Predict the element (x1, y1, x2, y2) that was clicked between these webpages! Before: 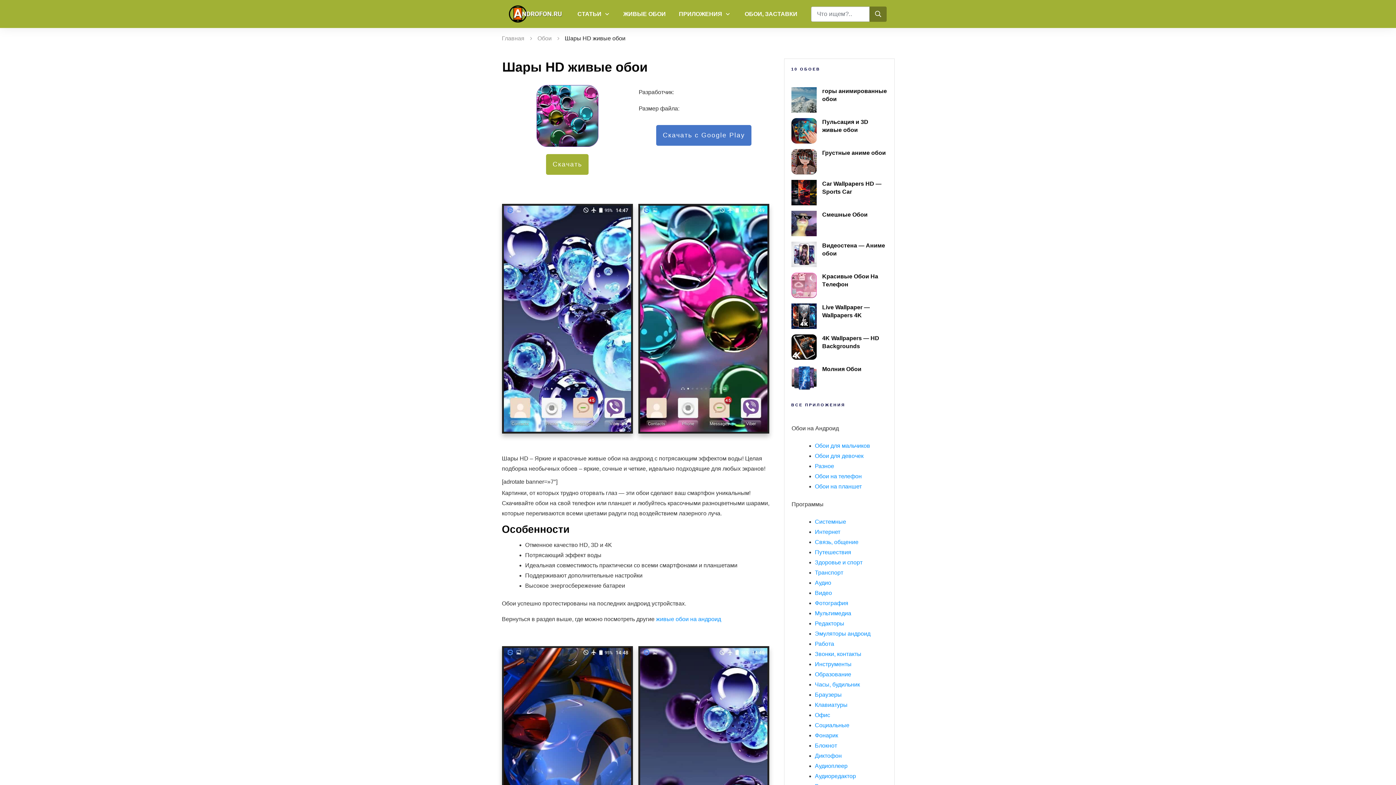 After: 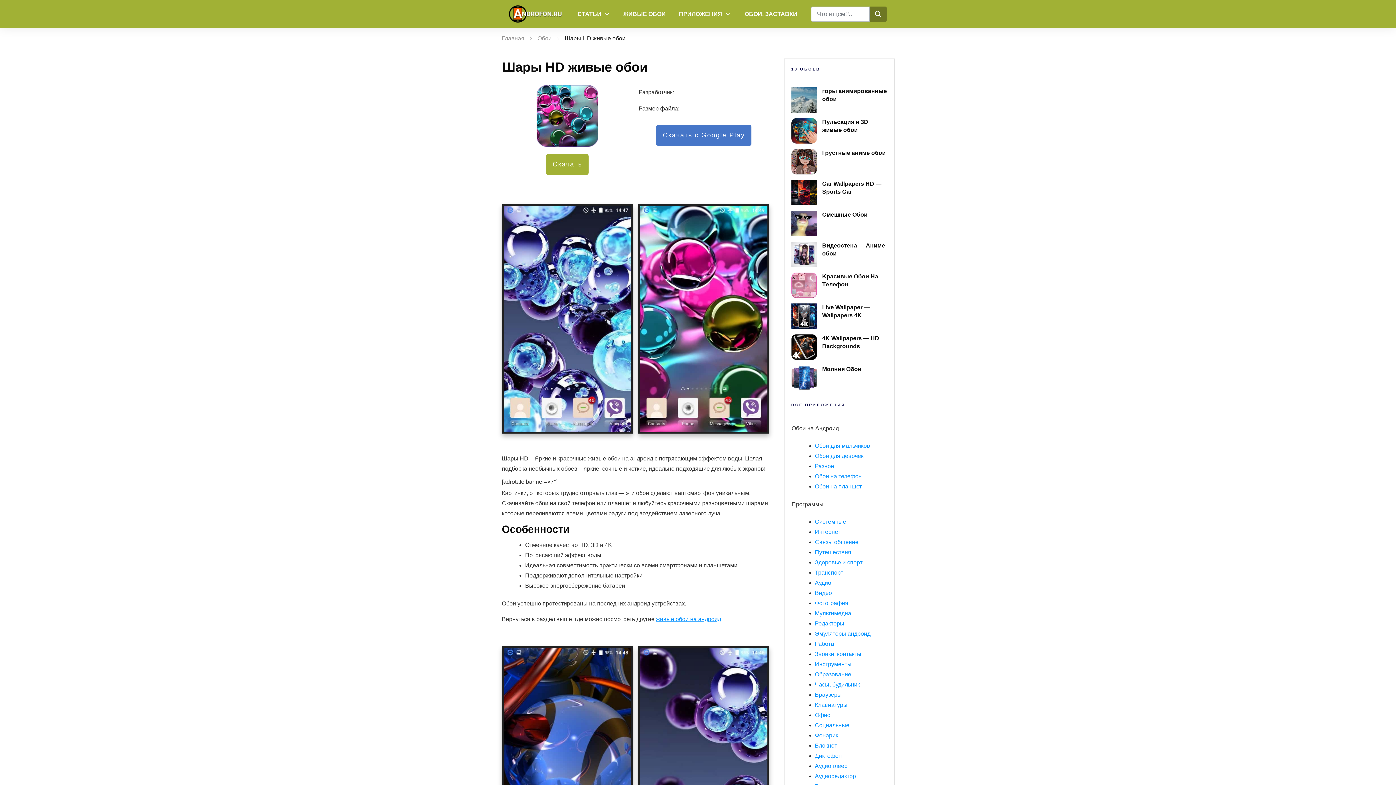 Action: bbox: (656, 616, 721, 622) label: живые обои на андроид